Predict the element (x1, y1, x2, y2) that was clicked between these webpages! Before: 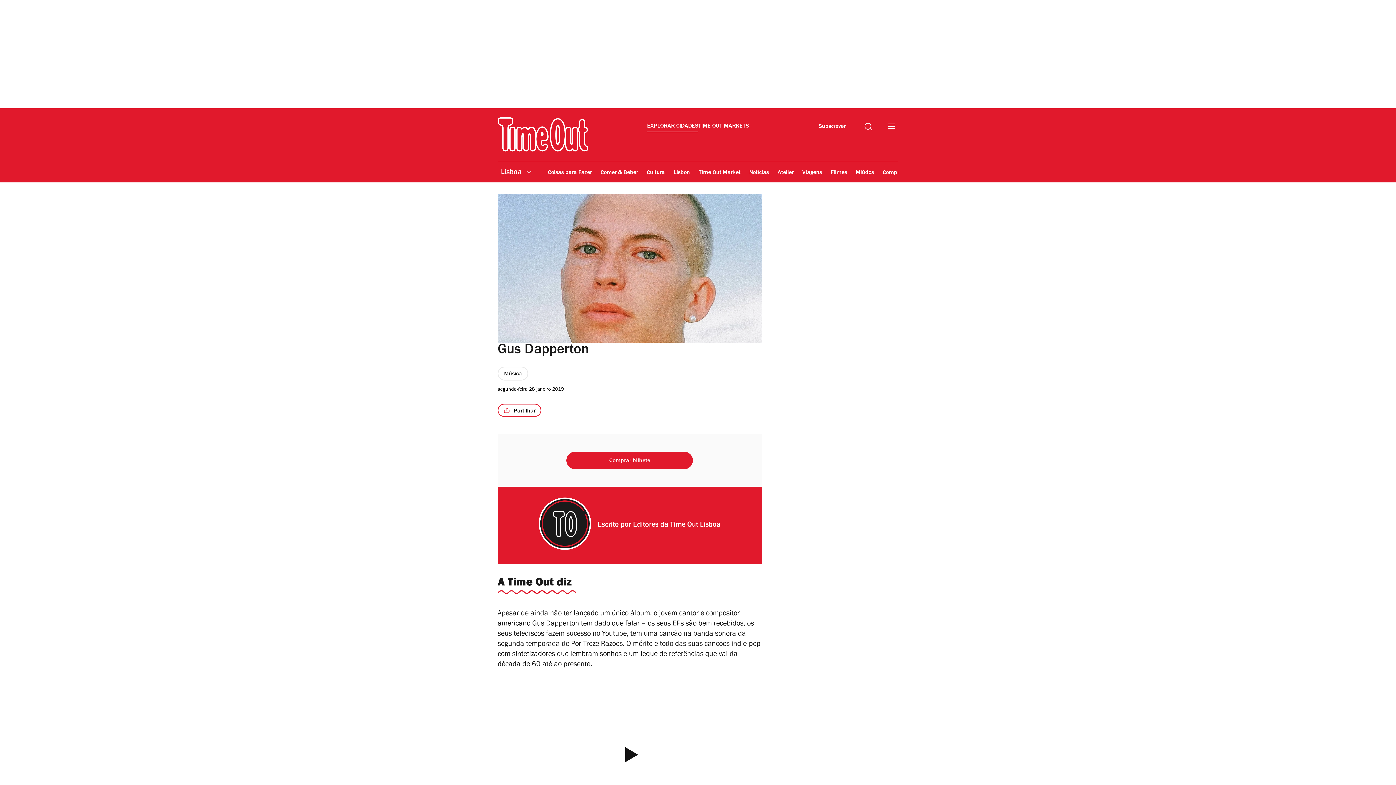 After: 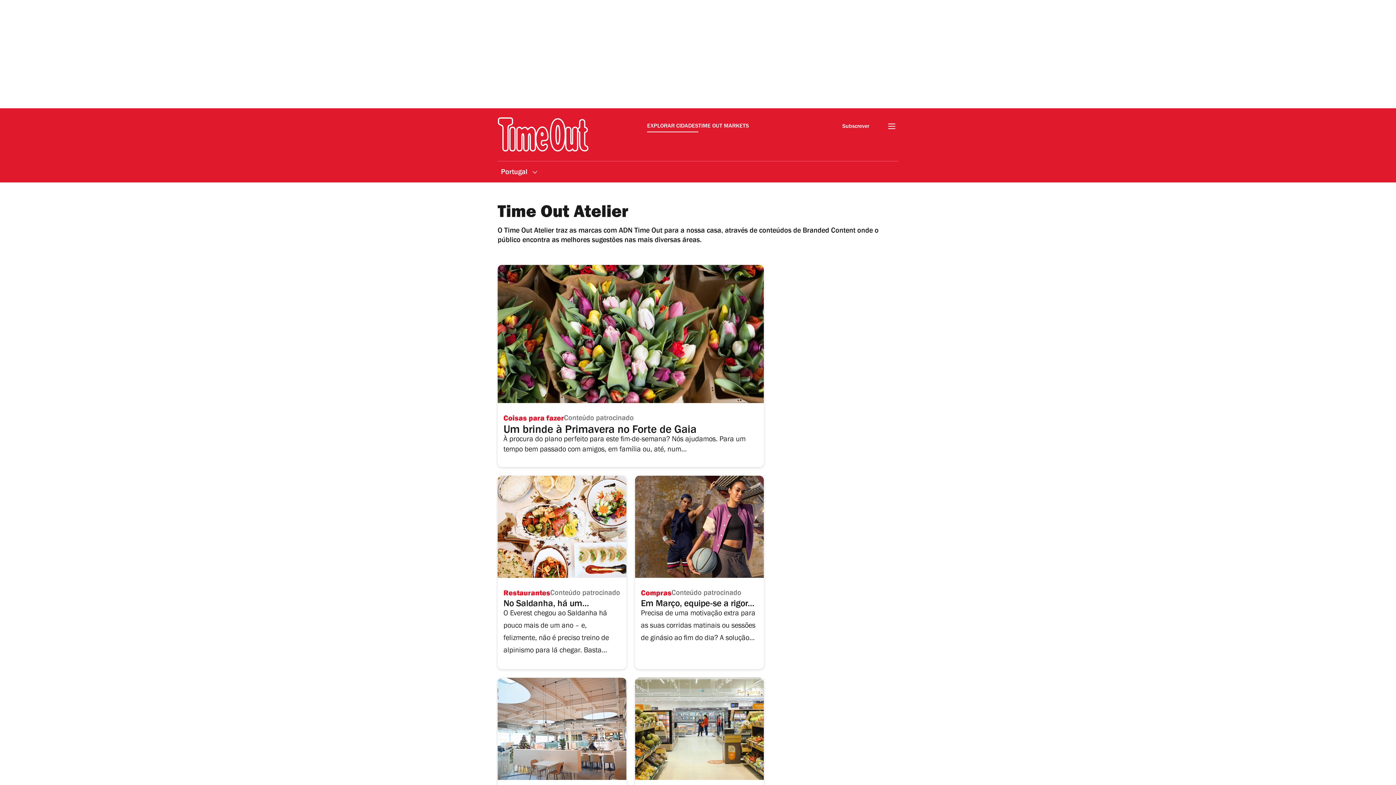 Action: label: Atelier bbox: (777, 164, 794, 181)